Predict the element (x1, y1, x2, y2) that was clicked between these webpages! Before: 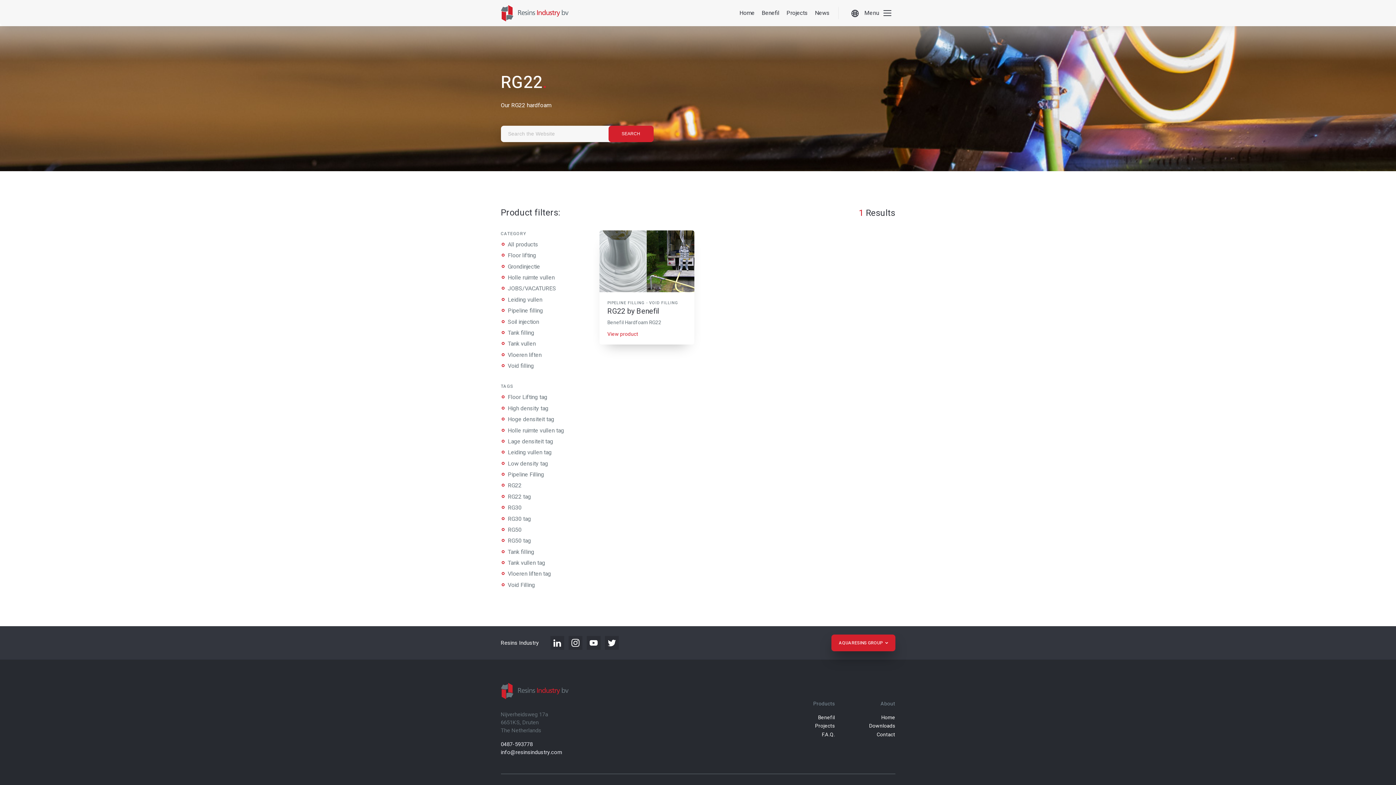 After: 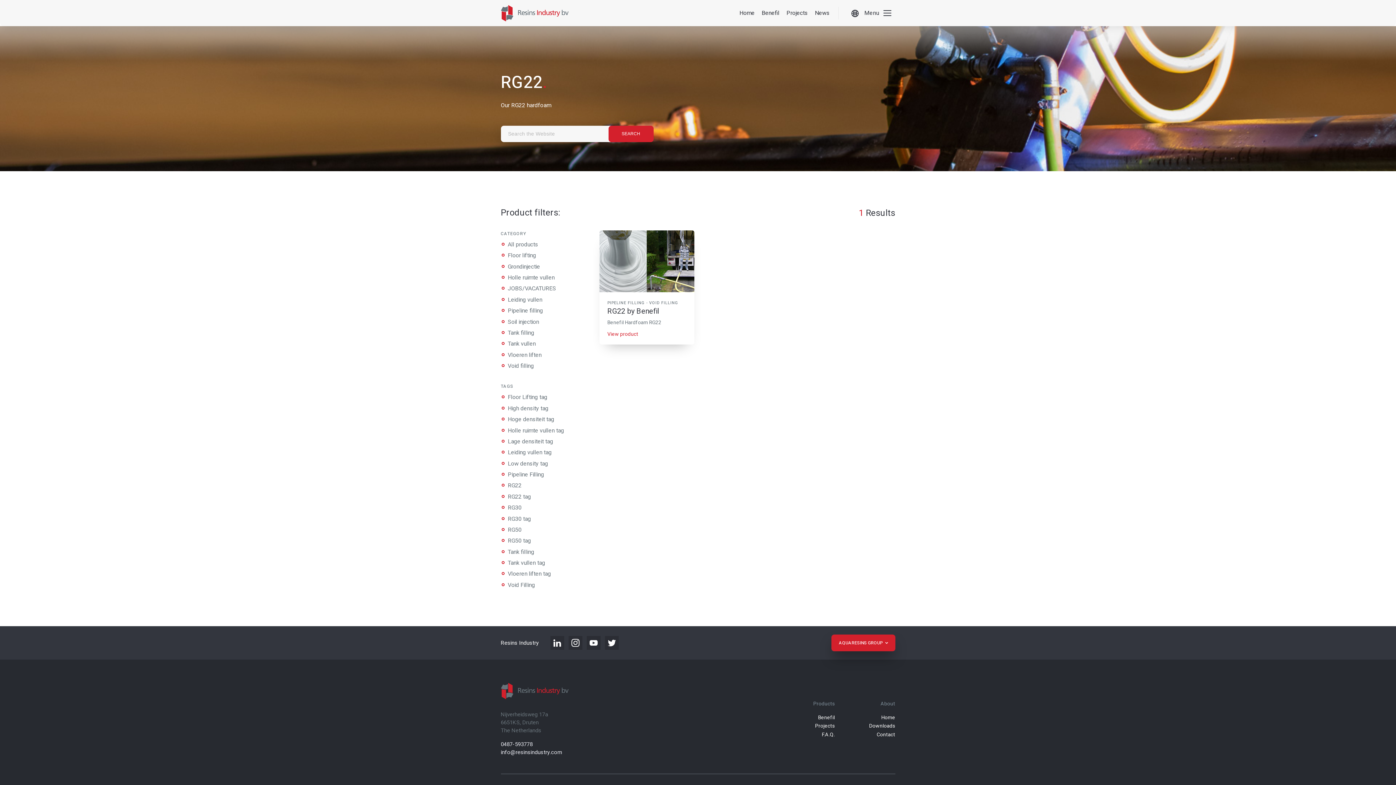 Action: bbox: (500, 480, 565, 491) label: RG22